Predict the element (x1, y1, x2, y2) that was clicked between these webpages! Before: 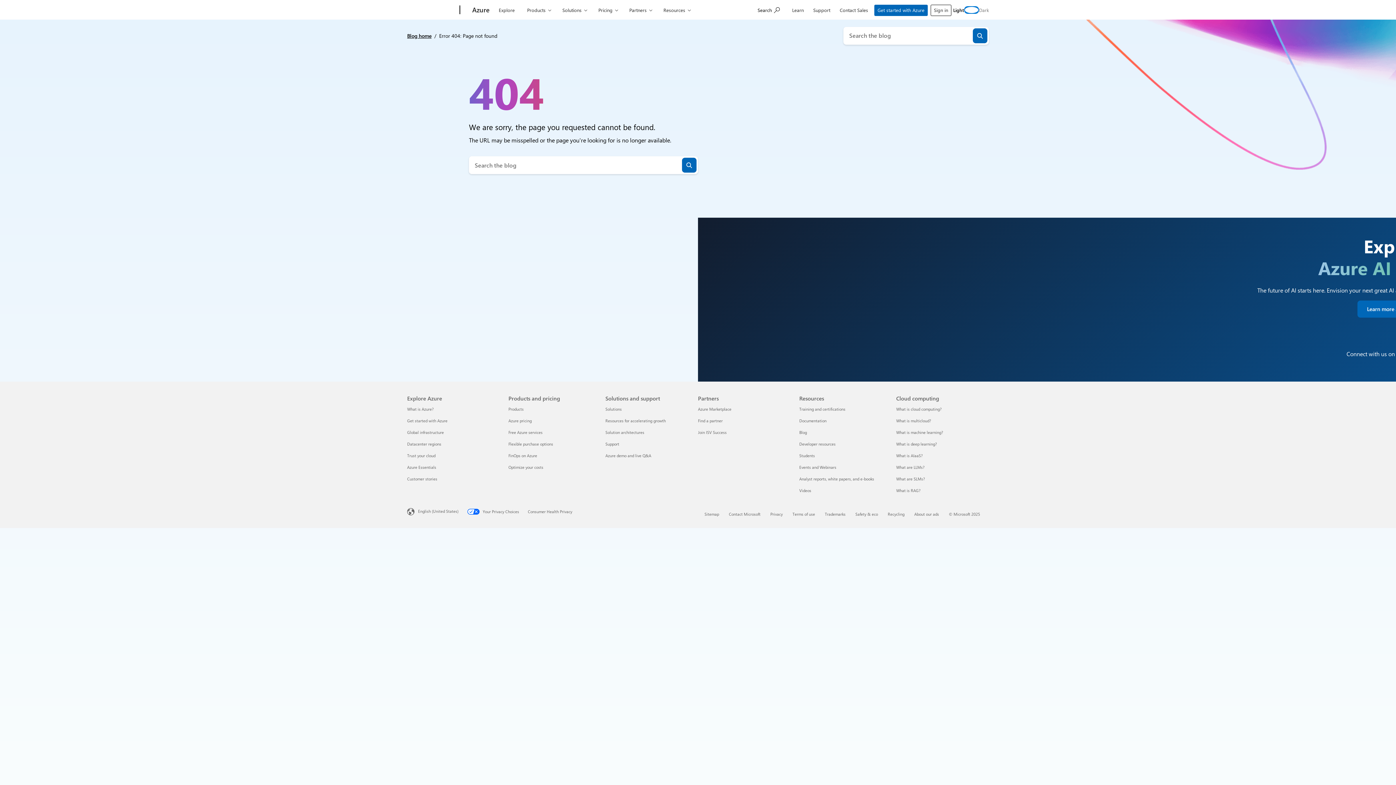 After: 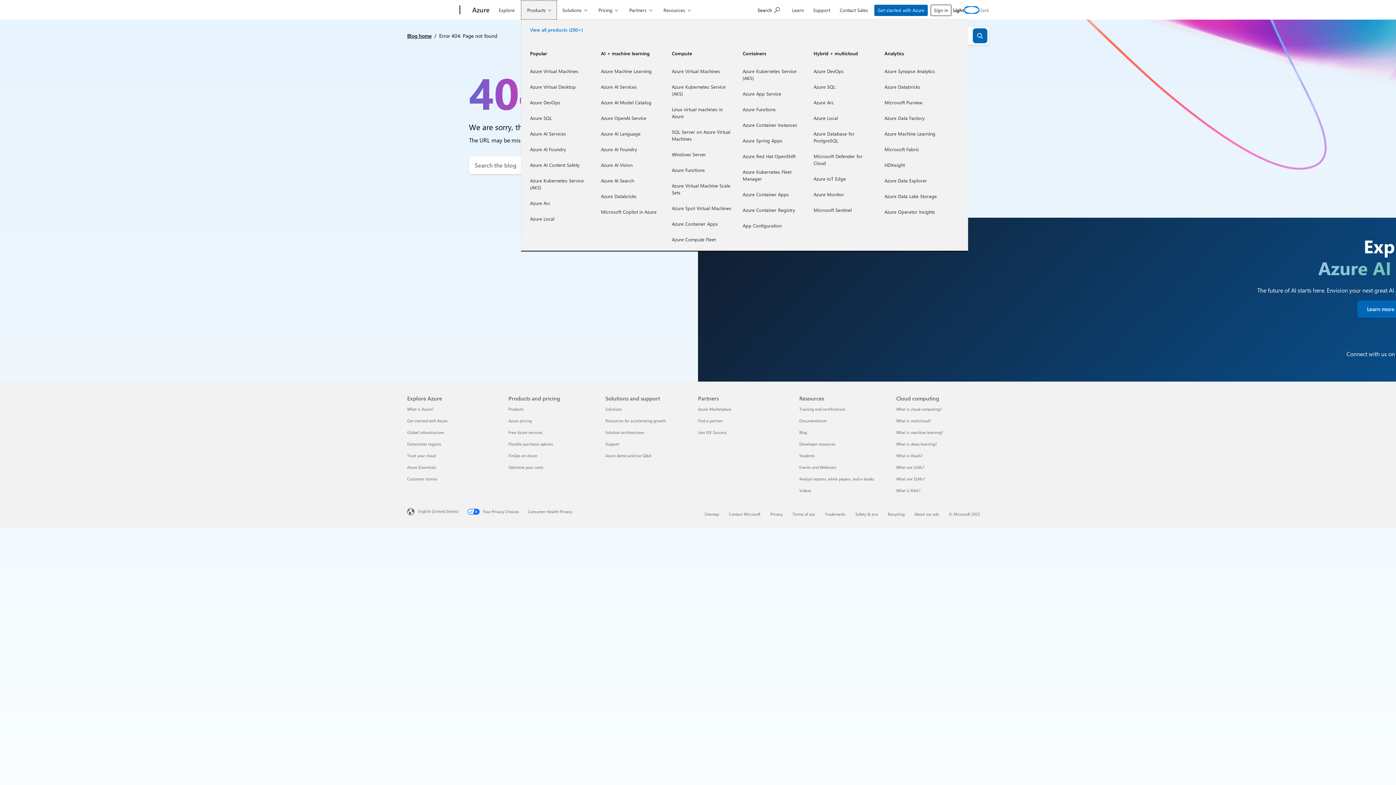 Action: label: Products bbox: (521, 0, 557, 19)